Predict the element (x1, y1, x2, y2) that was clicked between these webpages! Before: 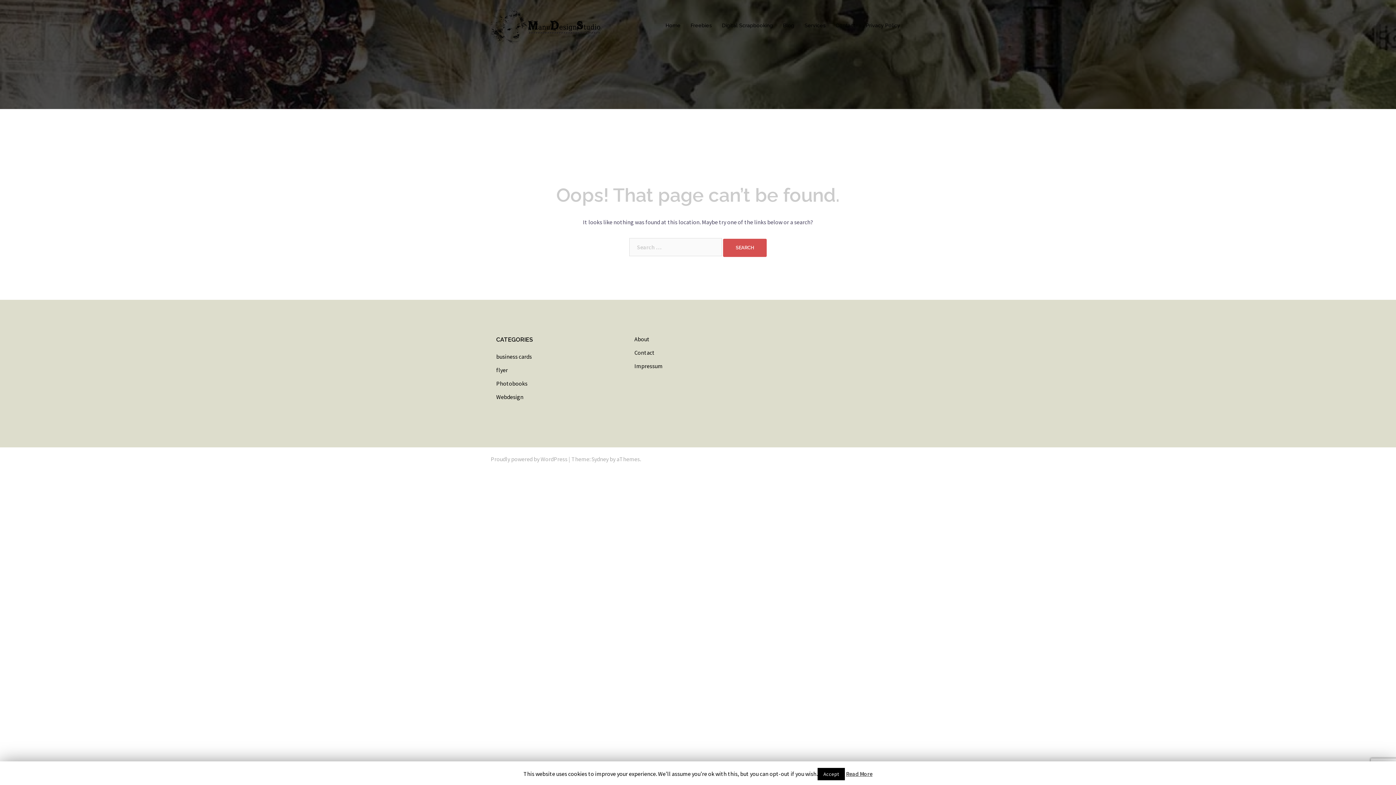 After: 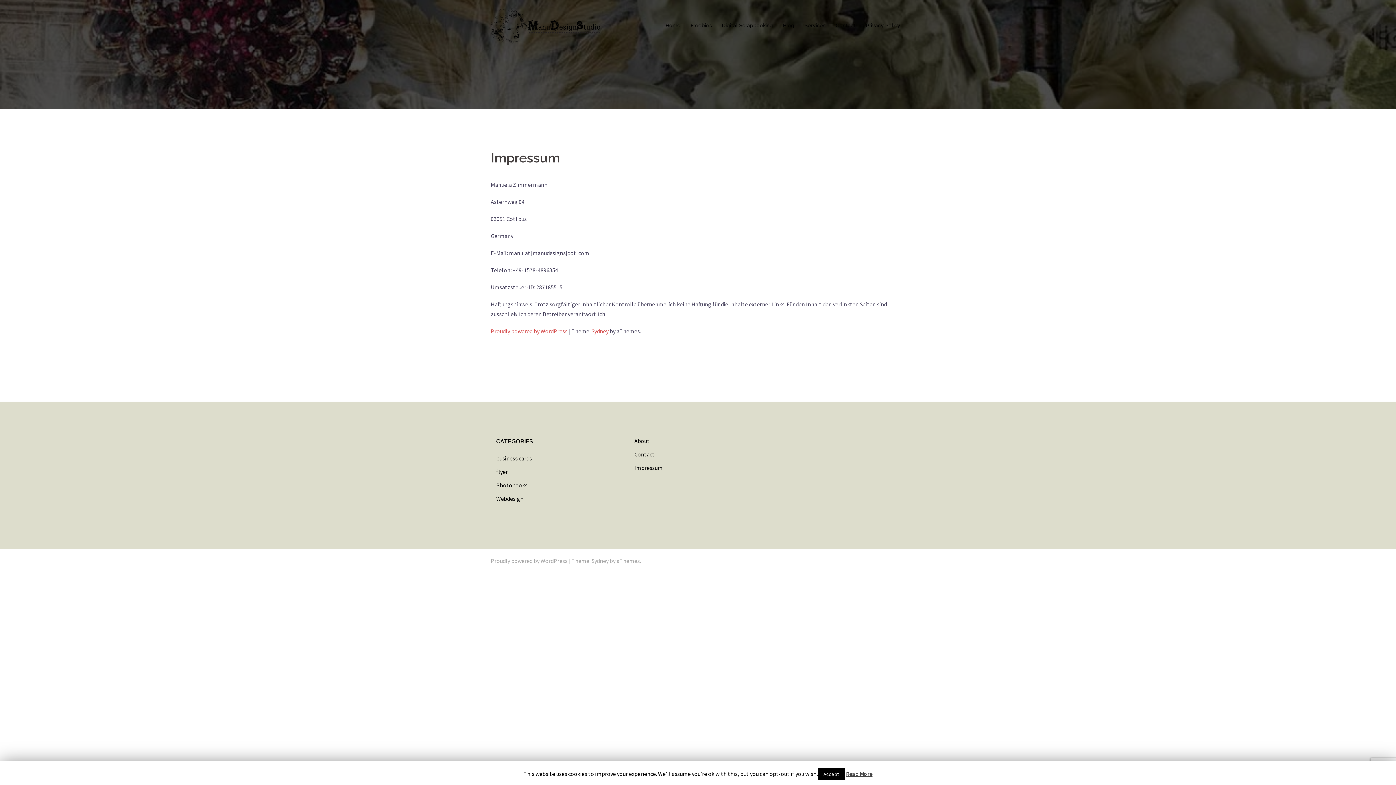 Action: label: Impressum bbox: (634, 362, 662, 369)